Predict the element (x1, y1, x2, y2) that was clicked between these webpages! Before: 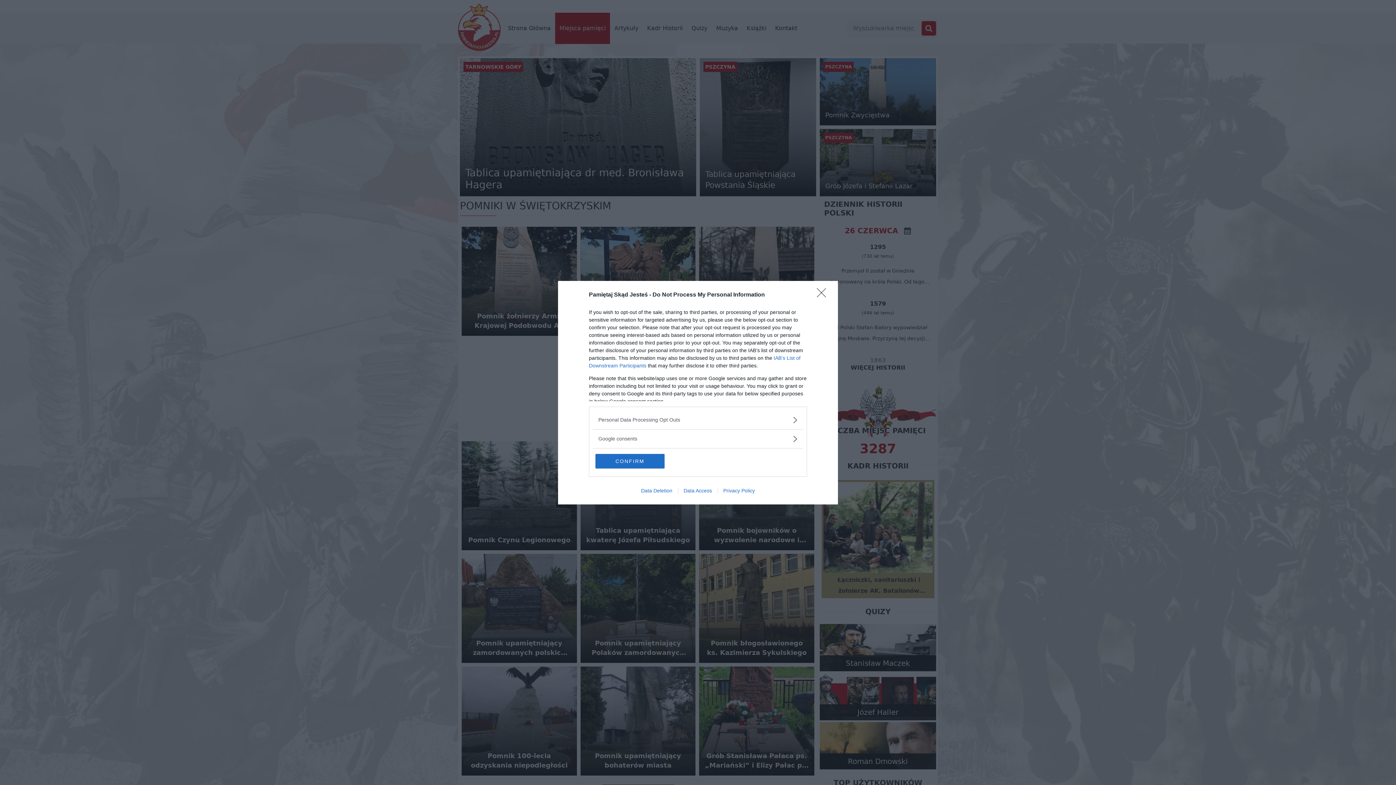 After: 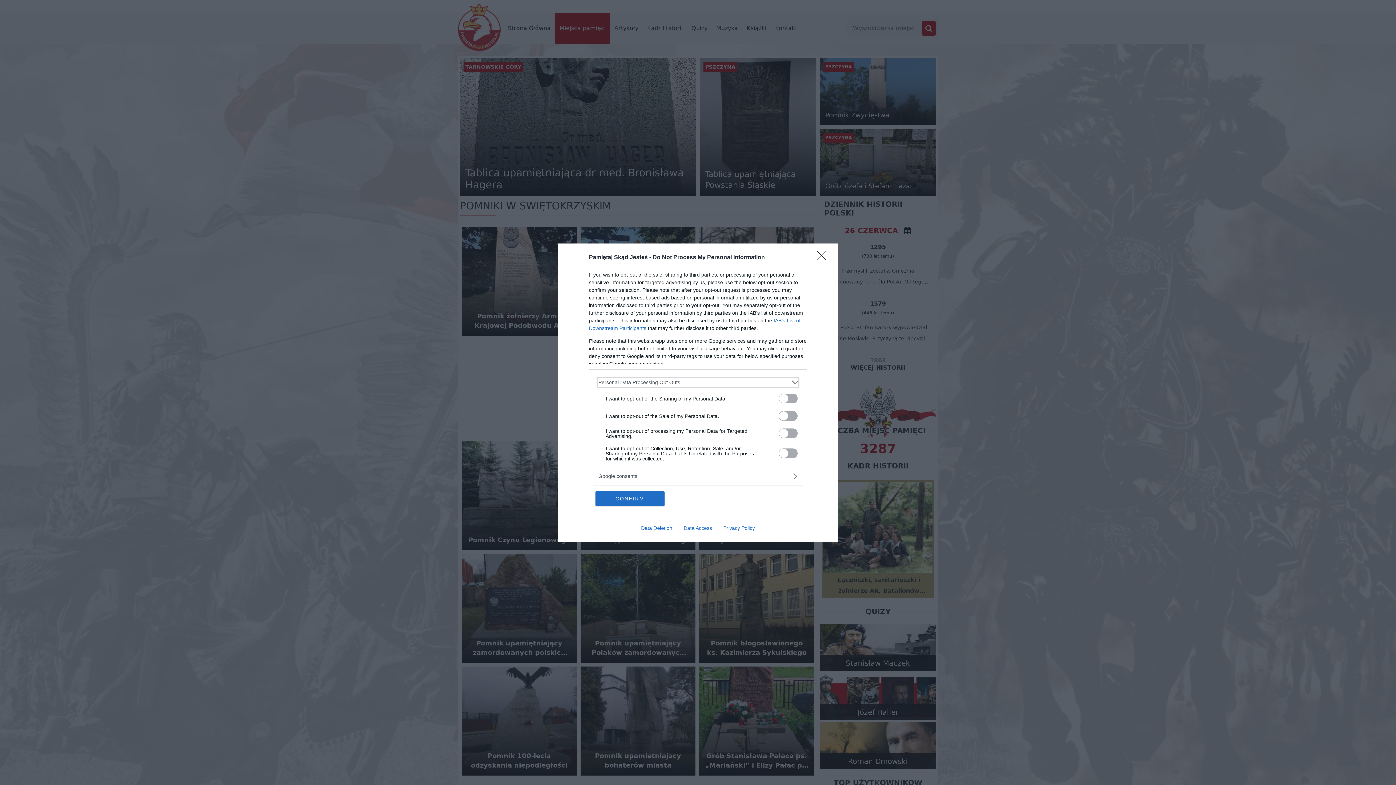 Action: label: Opt-Outs bbox: (598, 416, 797, 423)